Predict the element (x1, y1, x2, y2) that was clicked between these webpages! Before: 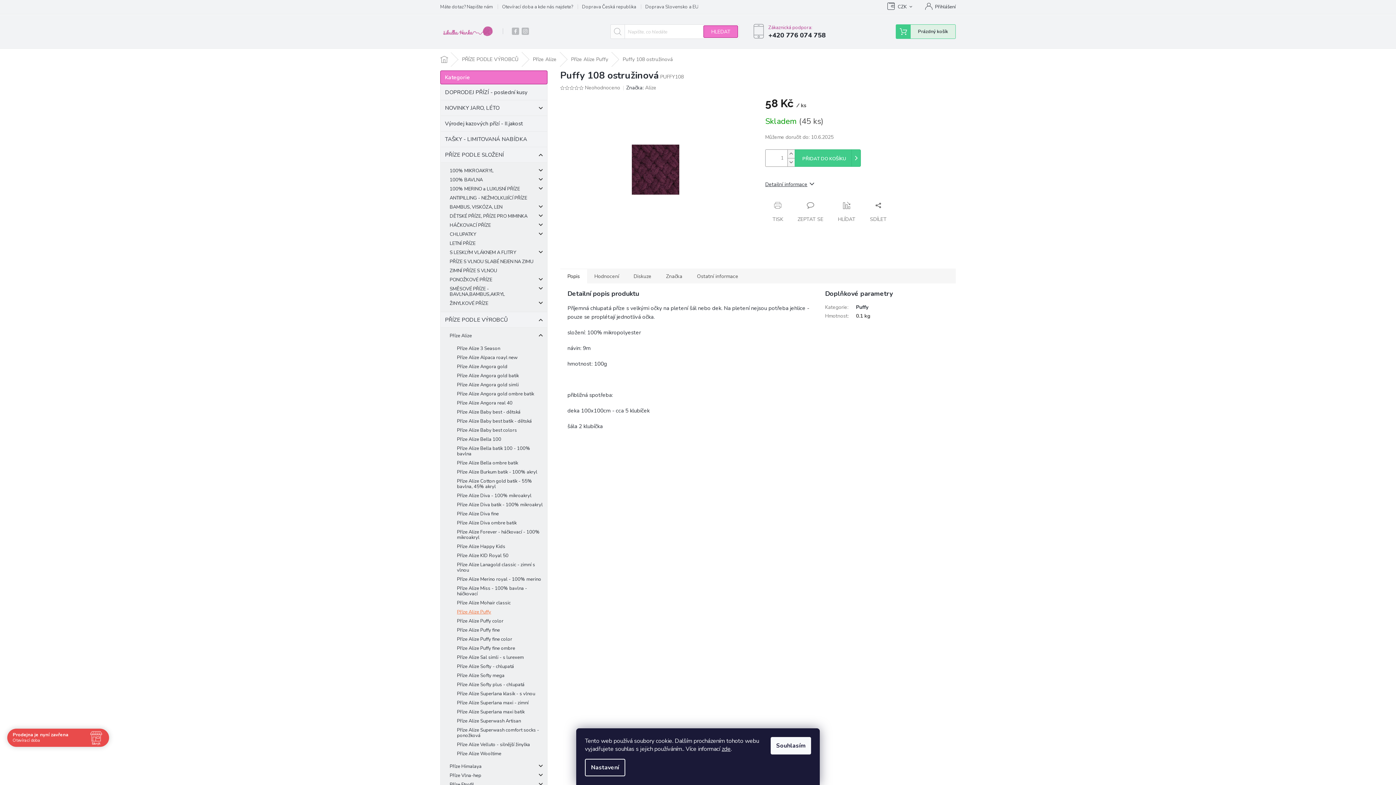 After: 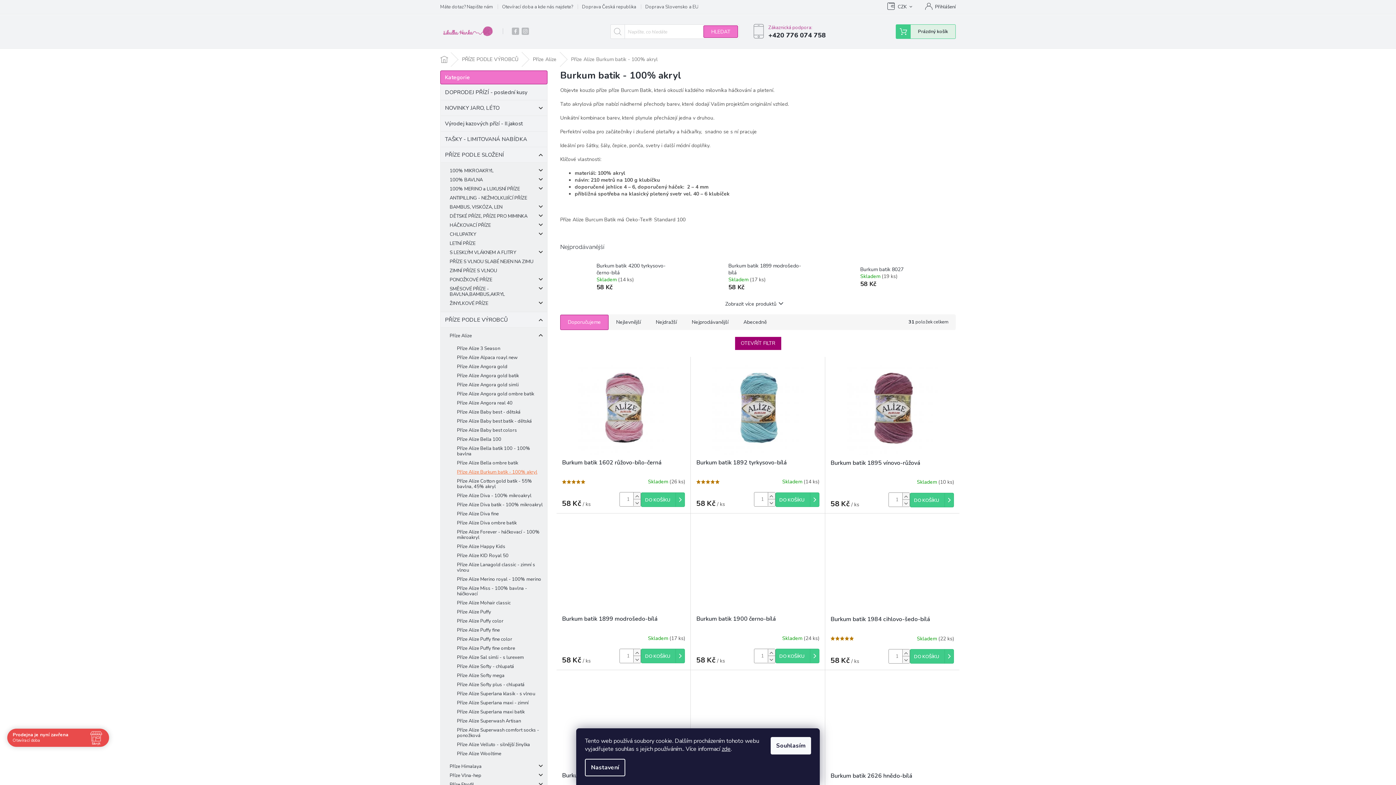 Action: label: Příze Alize Burkum batik - 100% akryl bbox: (440, 468, 547, 477)